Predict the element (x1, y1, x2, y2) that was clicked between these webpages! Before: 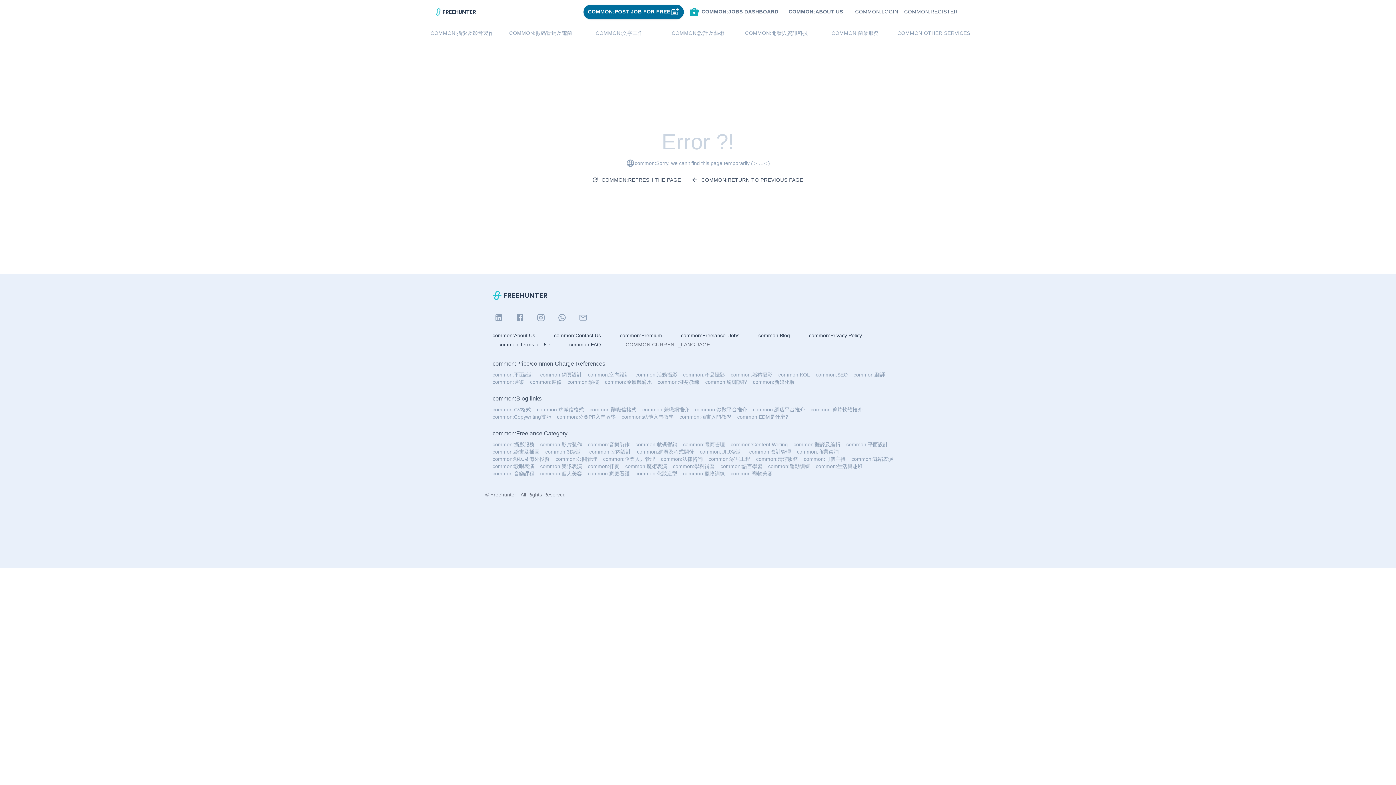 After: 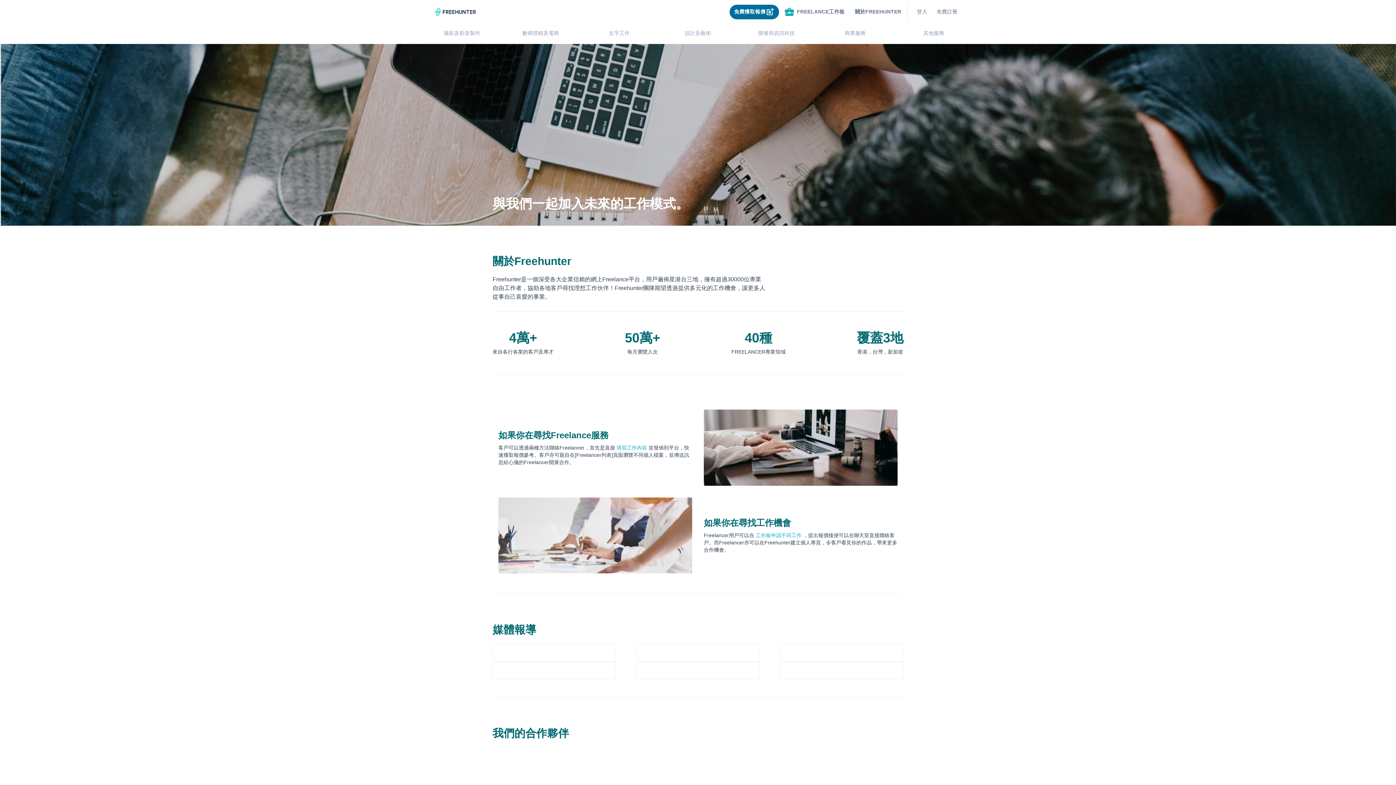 Action: bbox: (492, 332, 535, 338) label: common:About Us